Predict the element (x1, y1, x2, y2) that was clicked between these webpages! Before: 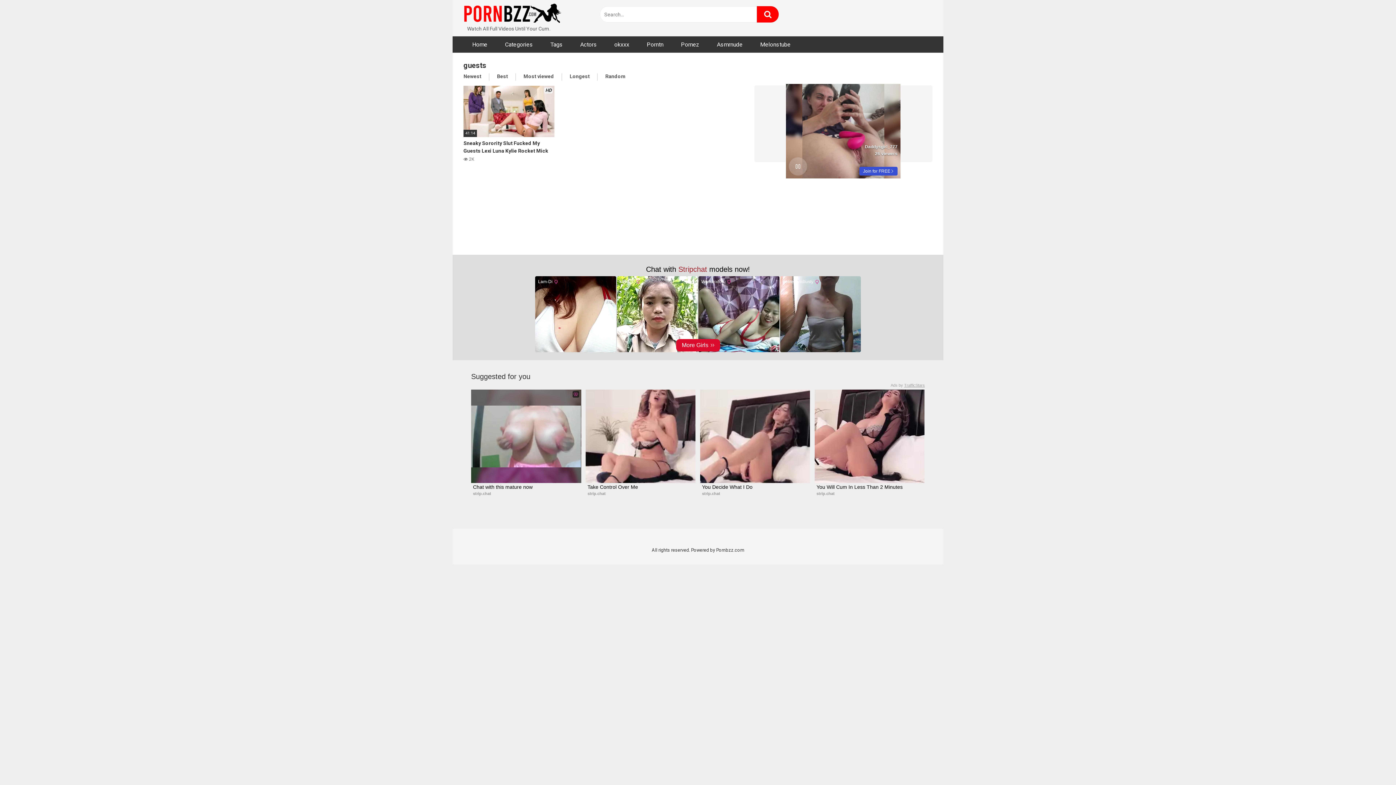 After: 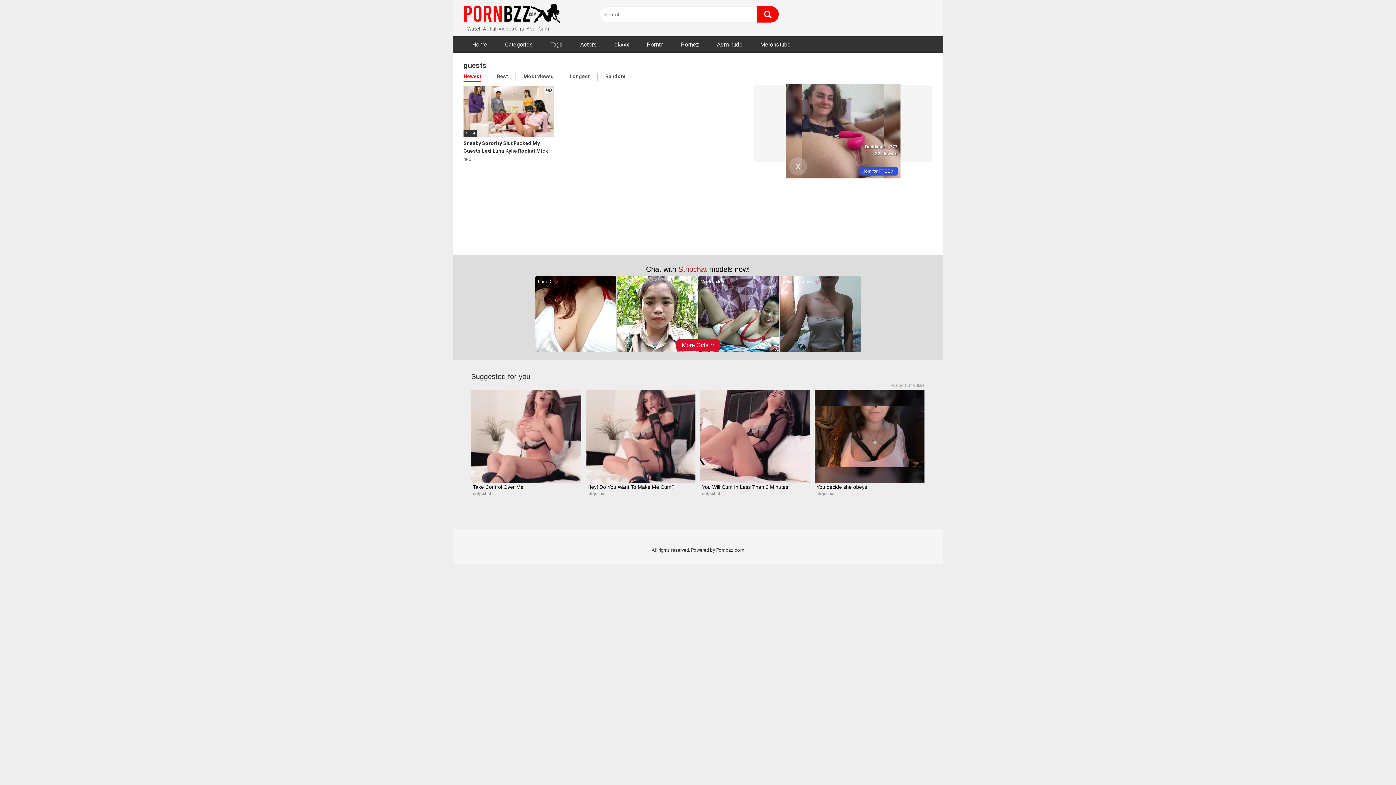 Action: bbox: (463, 73, 481, 81) label: Newest